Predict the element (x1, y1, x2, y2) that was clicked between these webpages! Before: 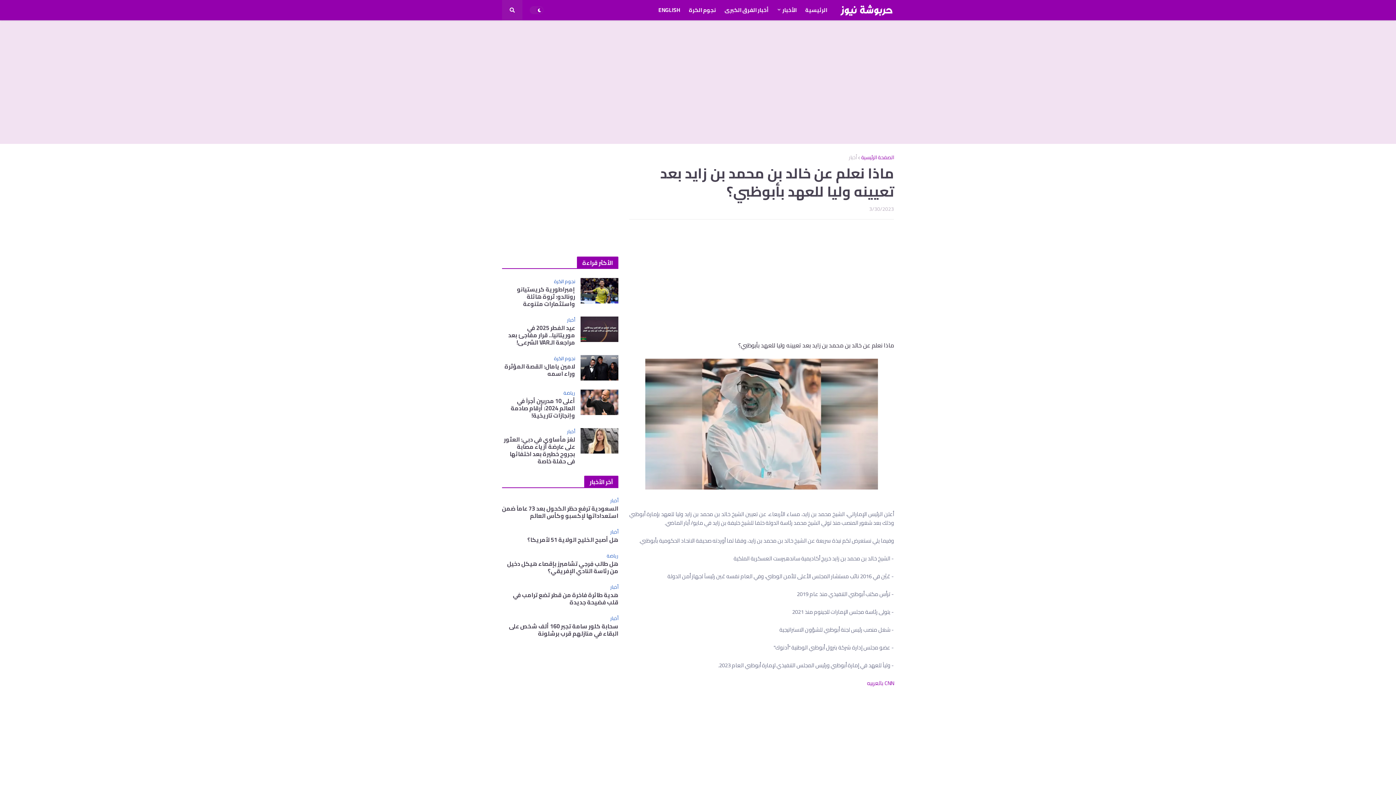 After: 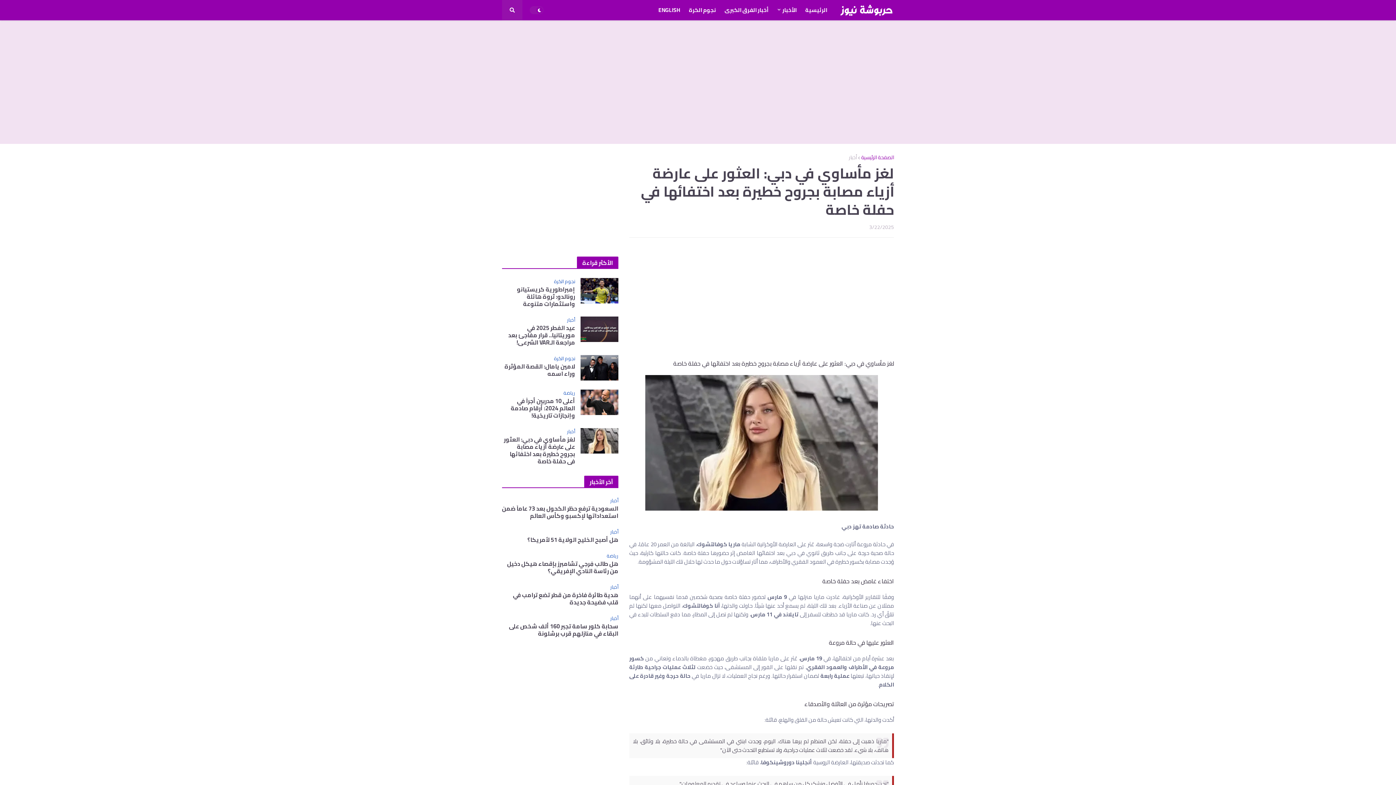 Action: label: لغز مأساوي في دبي: العثور على عارضة أزياء مصابة بجروح خطيرة بعد اختفائها في حفلة خاصة bbox: (502, 436, 575, 465)